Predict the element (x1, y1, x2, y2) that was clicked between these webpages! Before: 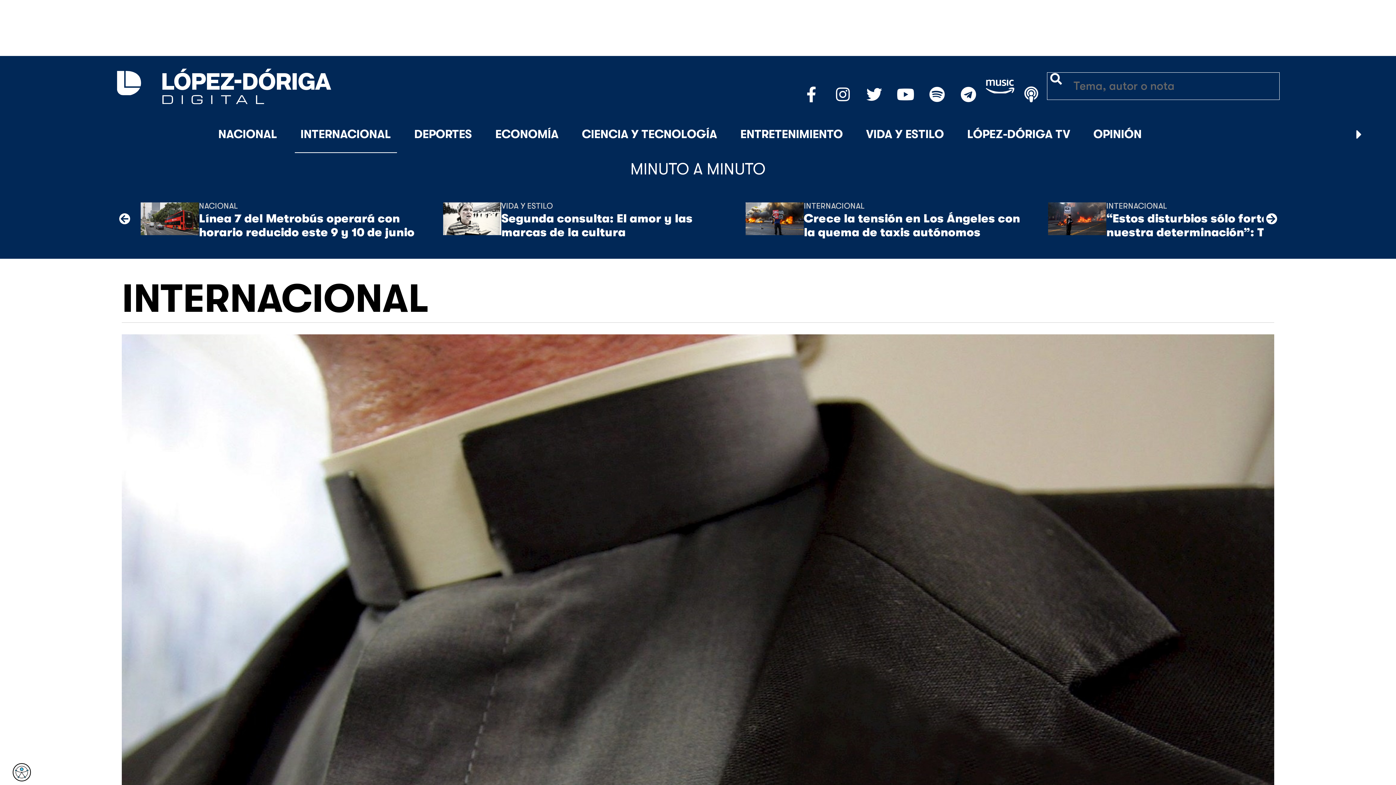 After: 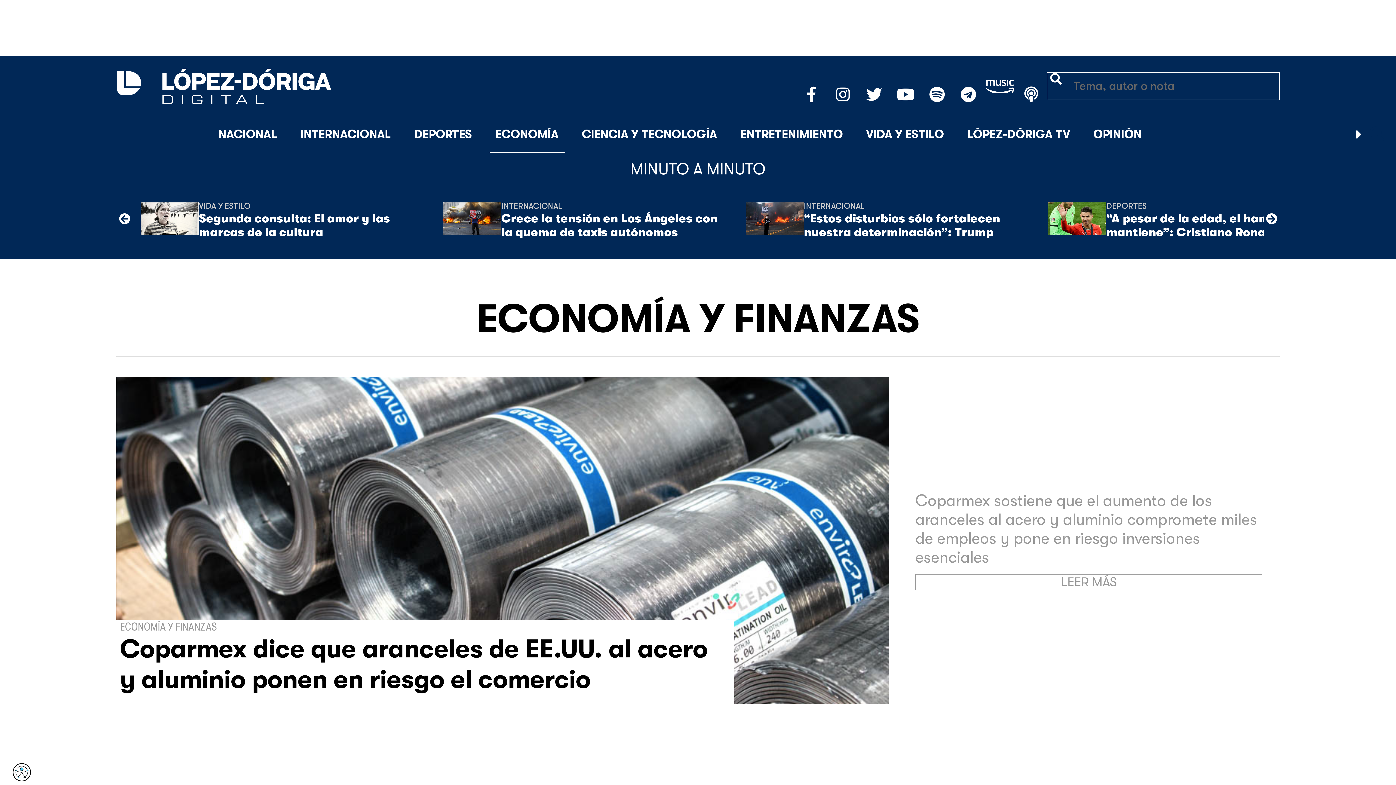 Action: bbox: (489, 116, 564, 153) label: ECONOMÍA